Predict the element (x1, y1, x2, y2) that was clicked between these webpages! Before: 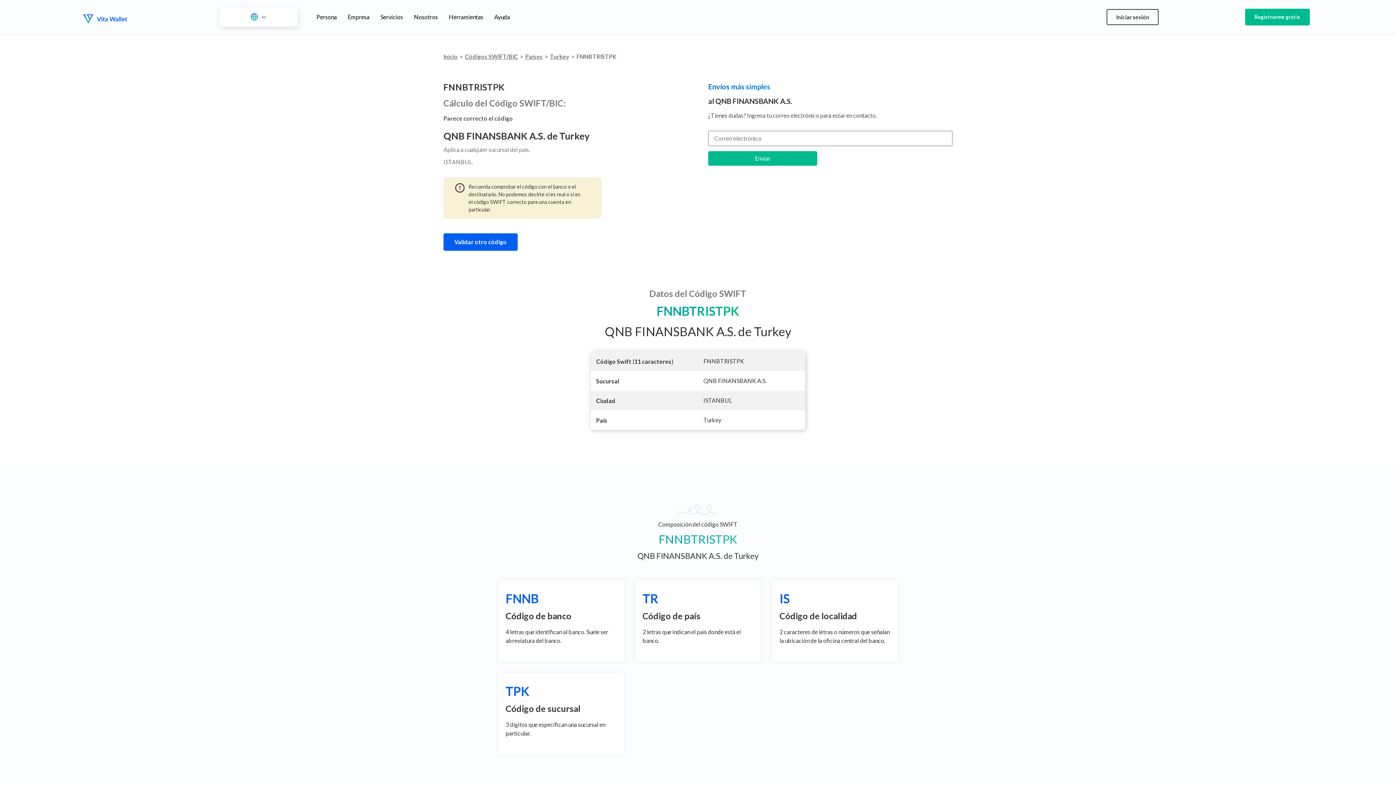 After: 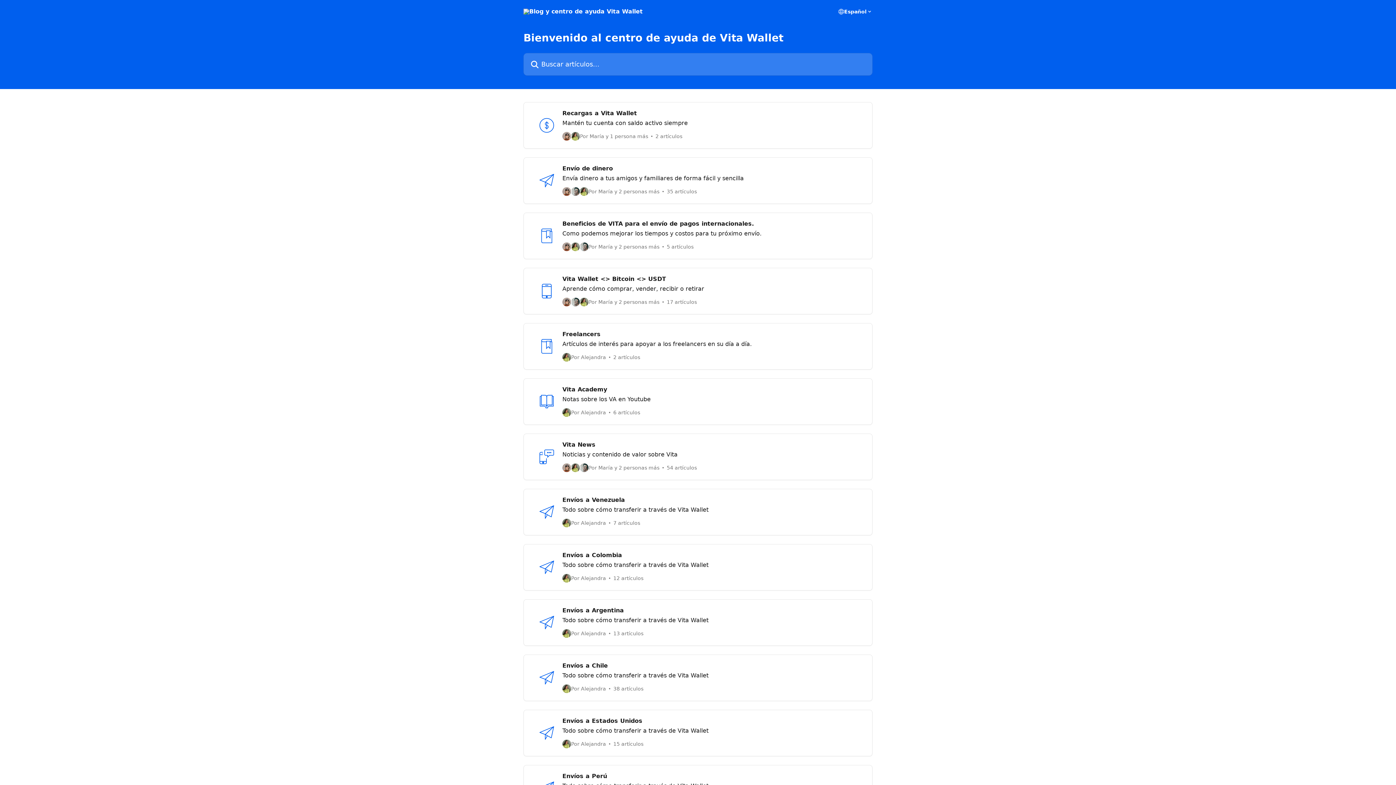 Action: label: Ayuda bbox: (488, 3, 515, 30)